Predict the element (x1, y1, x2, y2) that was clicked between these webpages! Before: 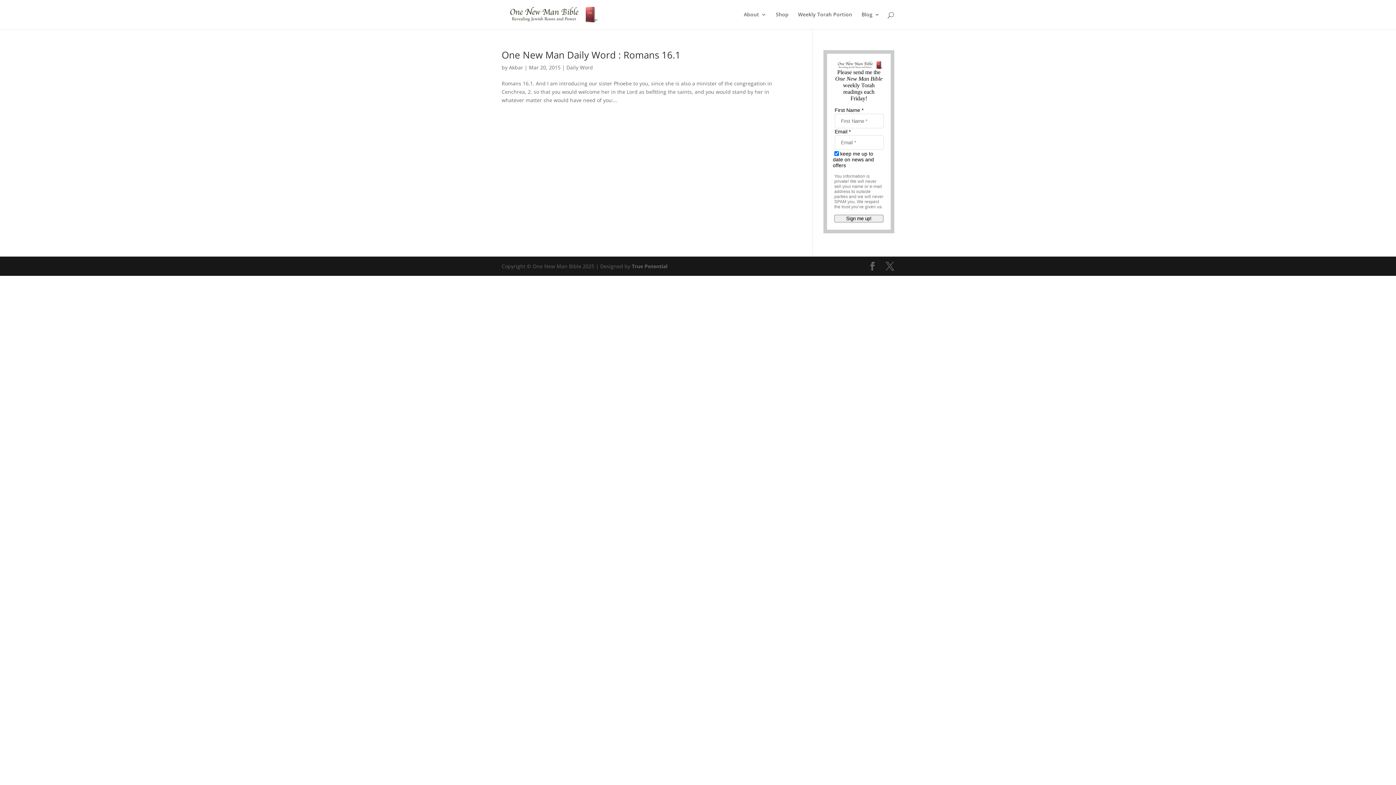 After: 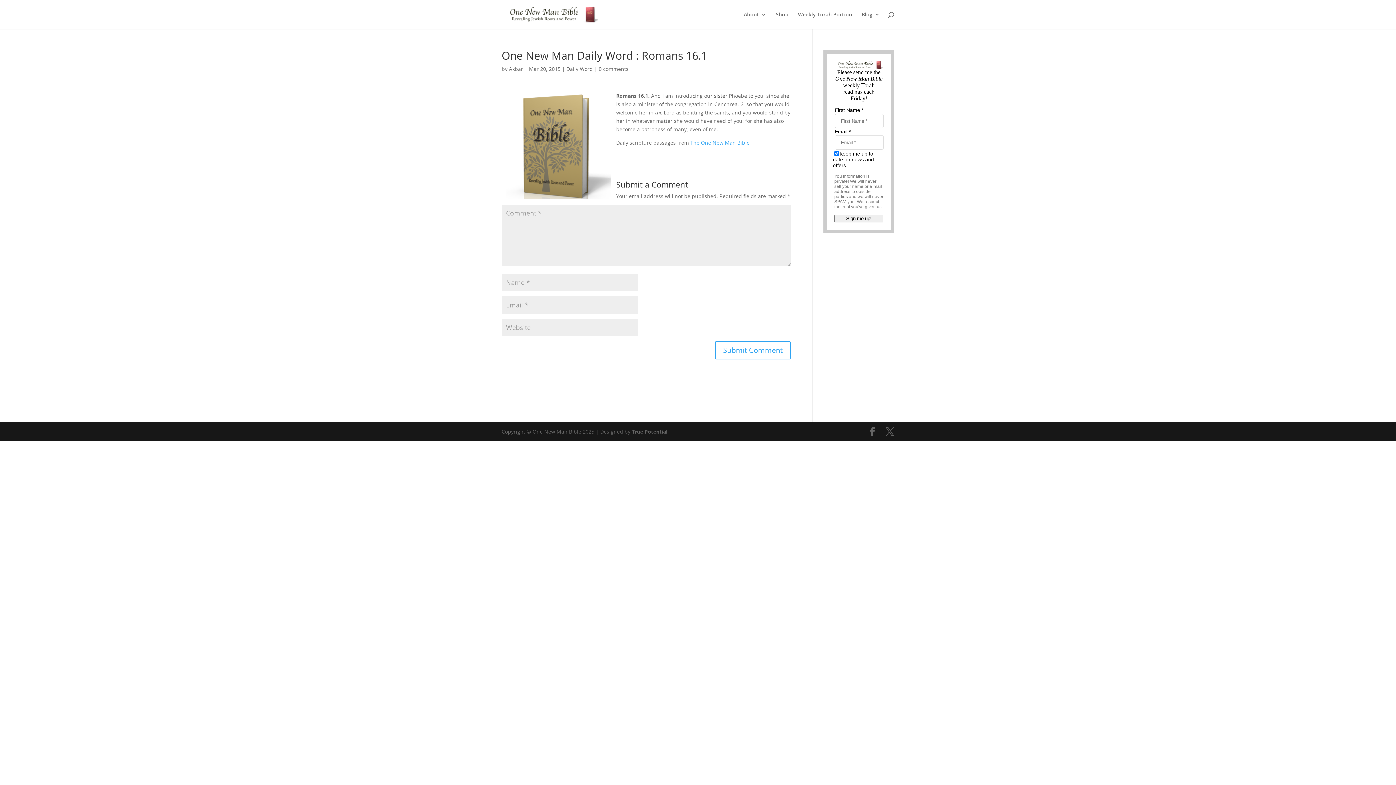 Action: label: One New Man Daily Word : Romans 16.1 bbox: (501, 48, 680, 61)